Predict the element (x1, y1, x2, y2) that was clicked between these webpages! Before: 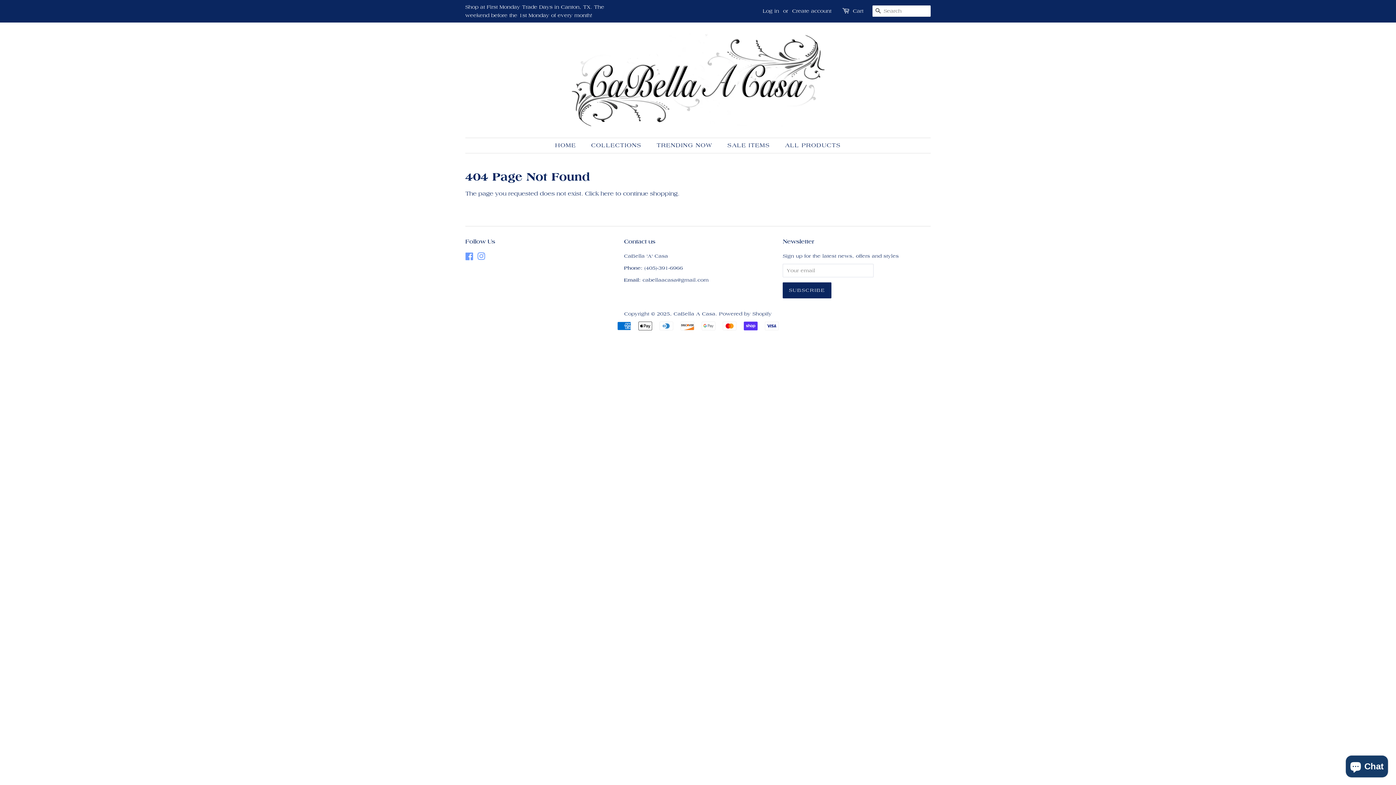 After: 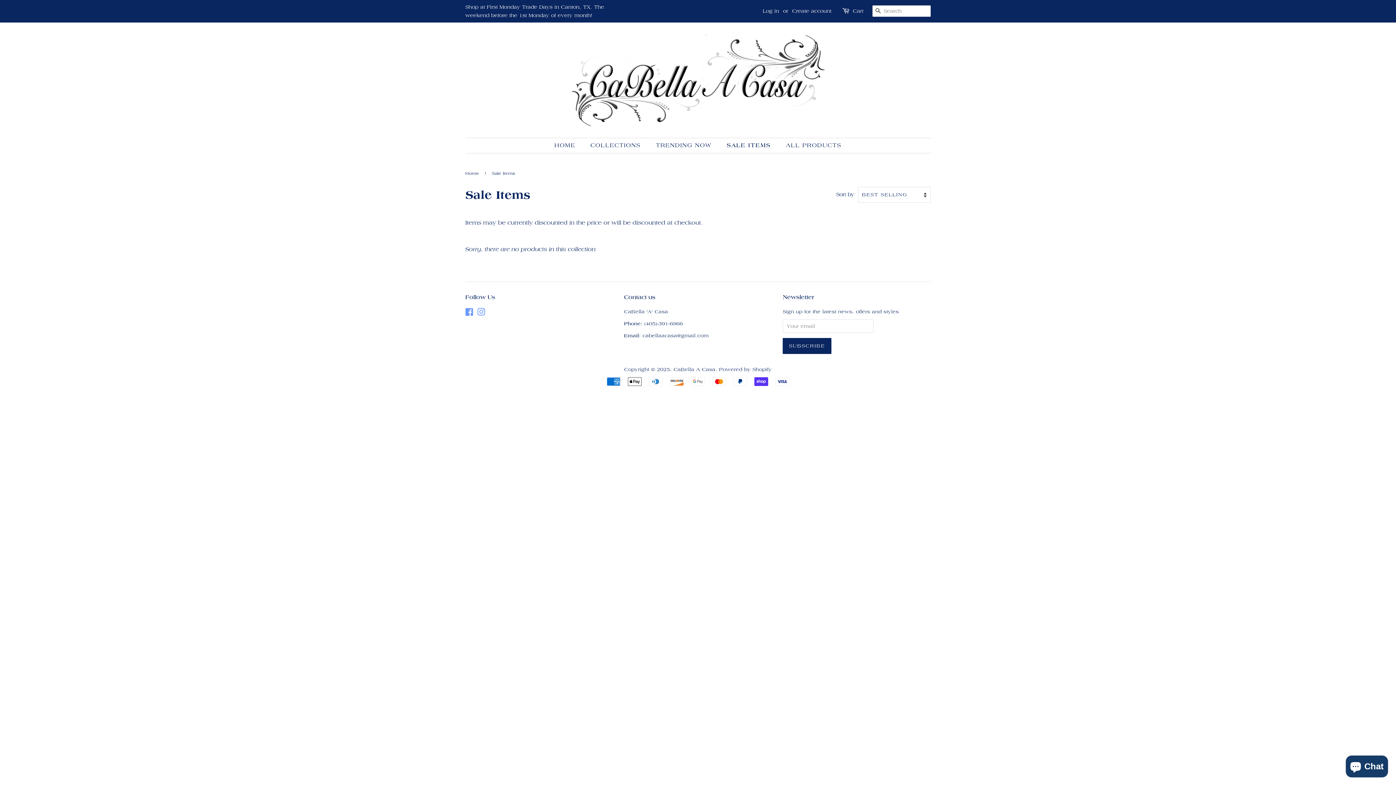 Action: bbox: (722, 138, 777, 153) label: SALE ITEMS